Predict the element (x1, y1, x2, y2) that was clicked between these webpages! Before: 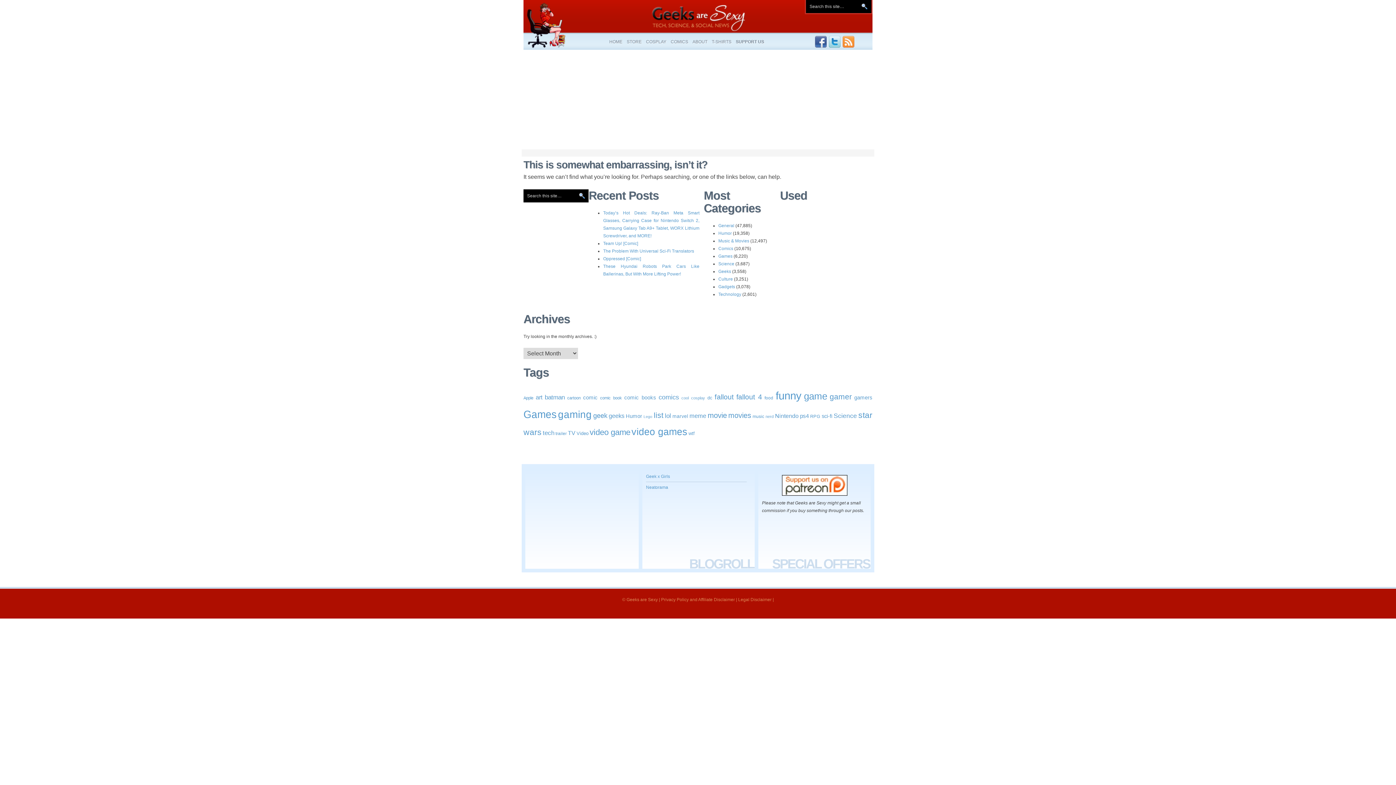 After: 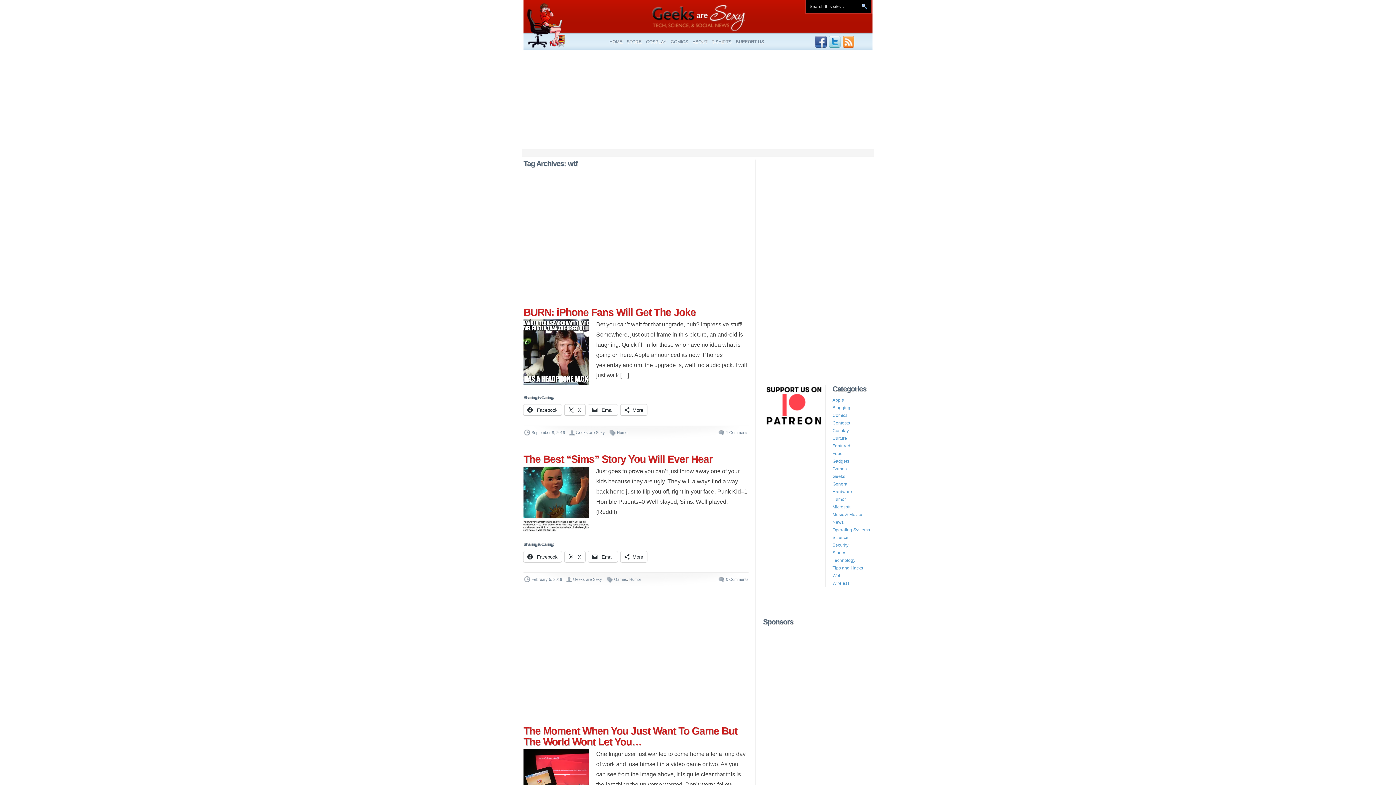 Action: label: wtf (28 items) bbox: (688, 430, 694, 436)